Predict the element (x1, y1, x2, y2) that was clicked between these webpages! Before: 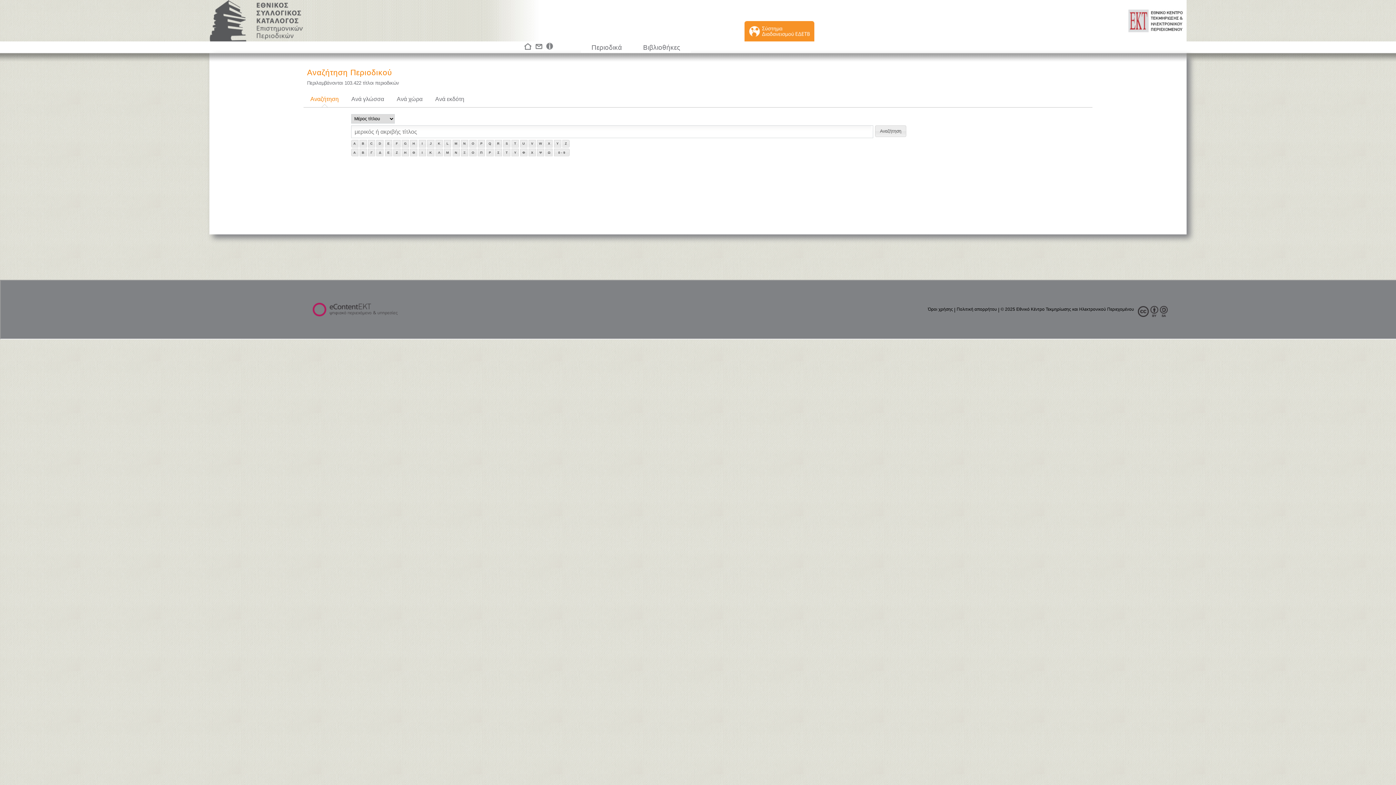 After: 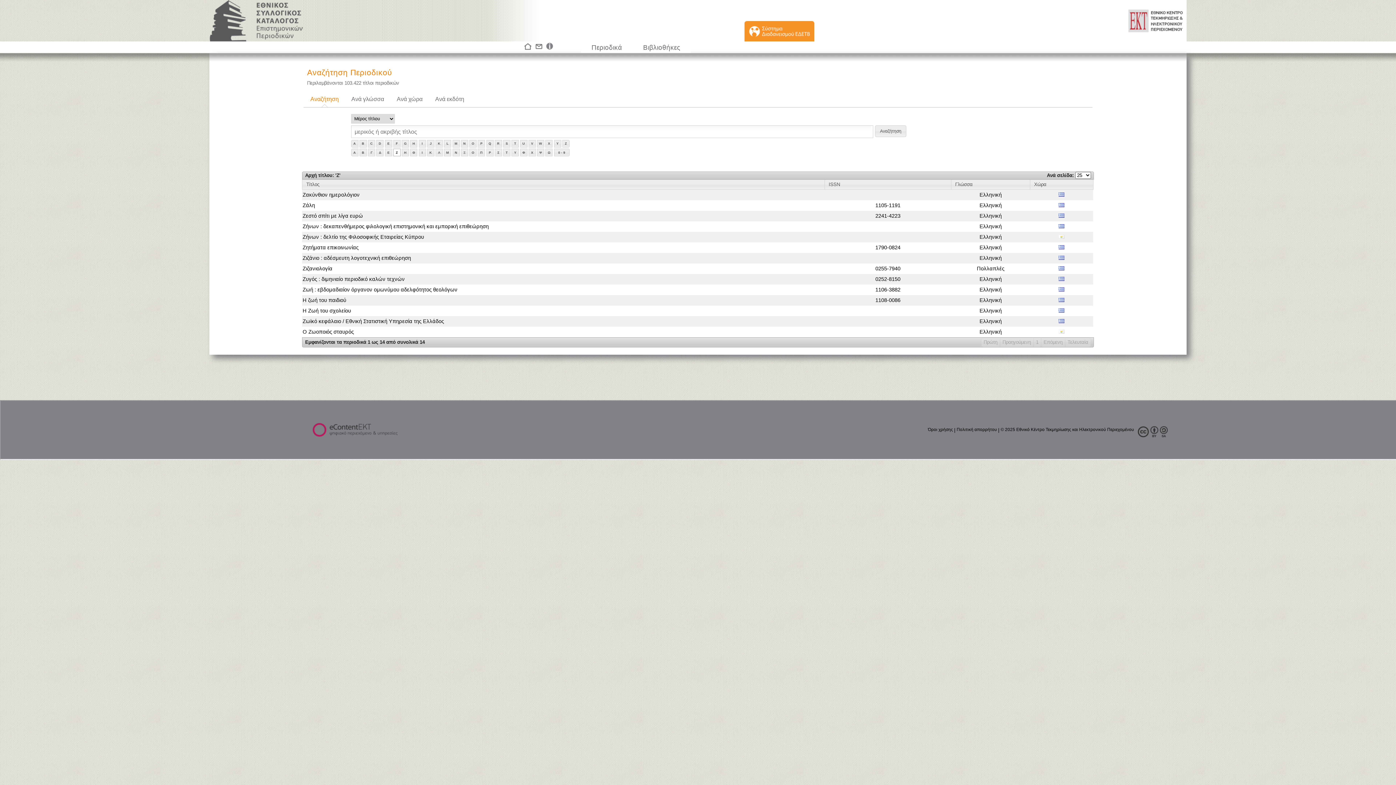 Action: bbox: (393, 148, 400, 156) label: Ζ